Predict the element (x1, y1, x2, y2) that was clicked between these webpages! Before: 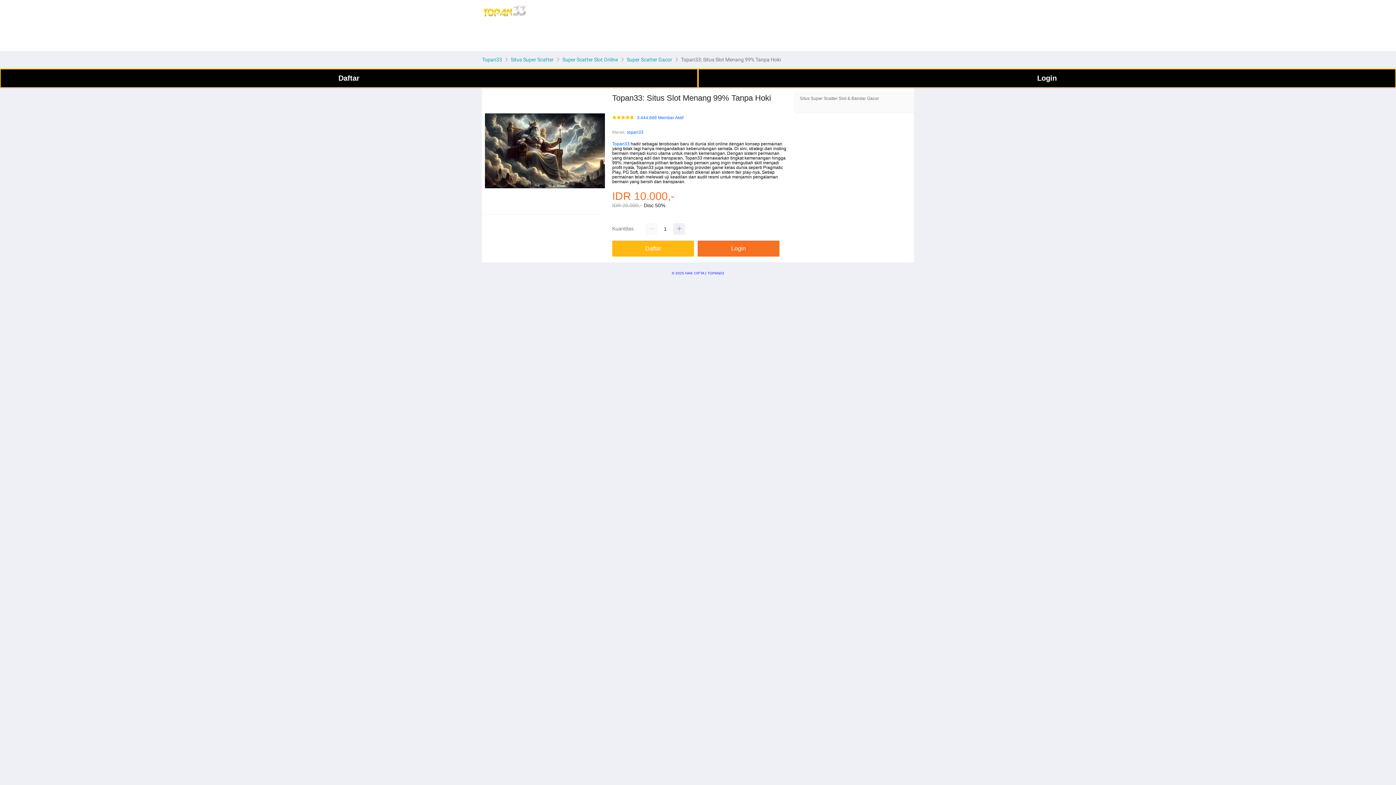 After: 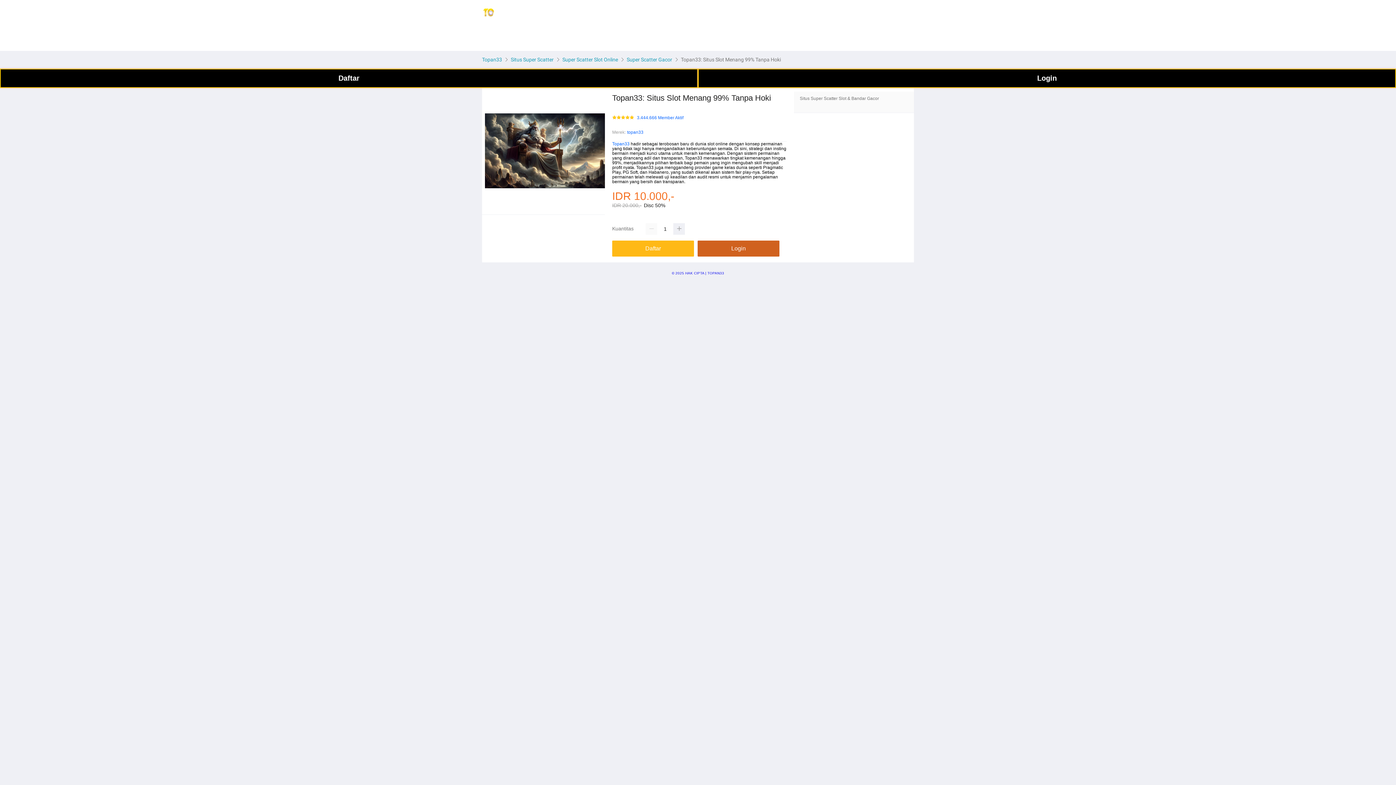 Action: label: Login bbox: (697, 240, 779, 256)